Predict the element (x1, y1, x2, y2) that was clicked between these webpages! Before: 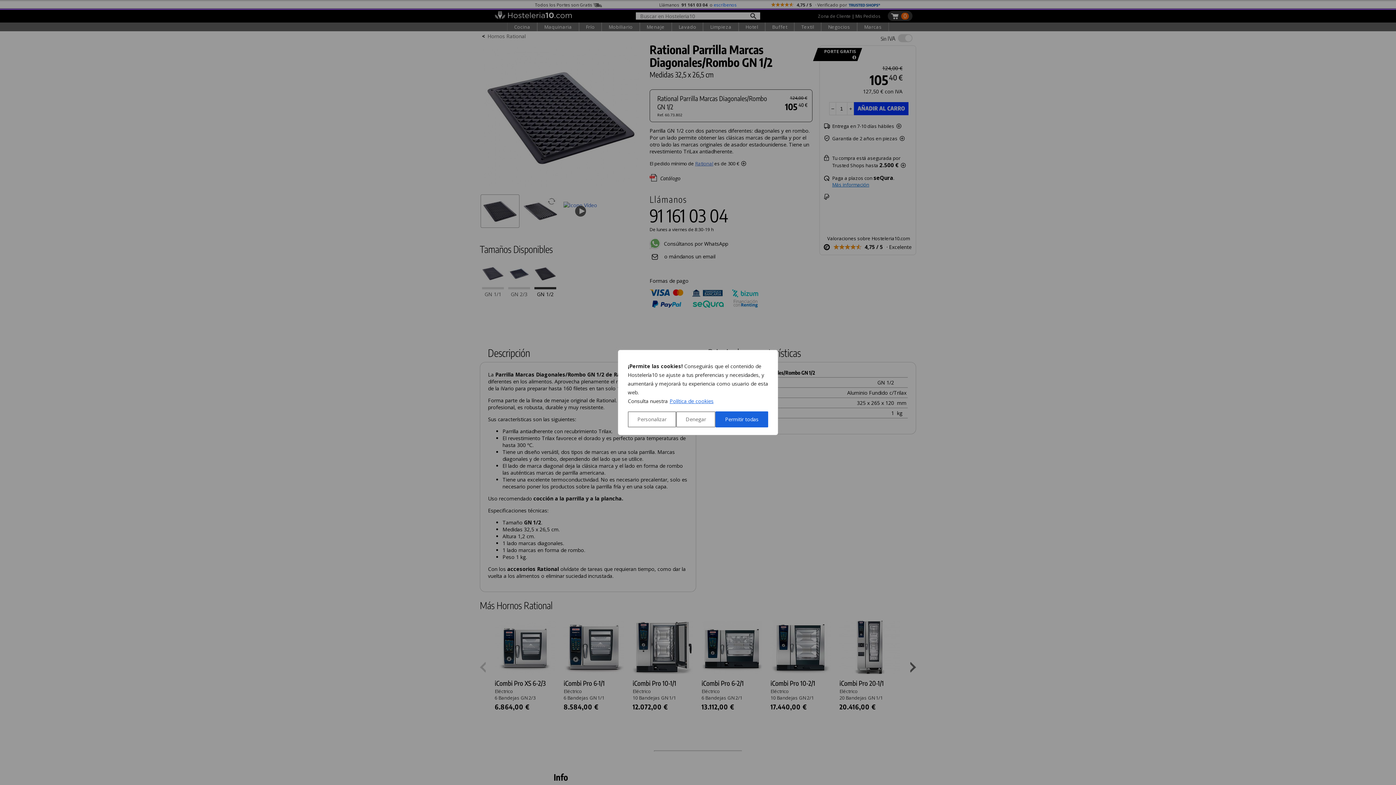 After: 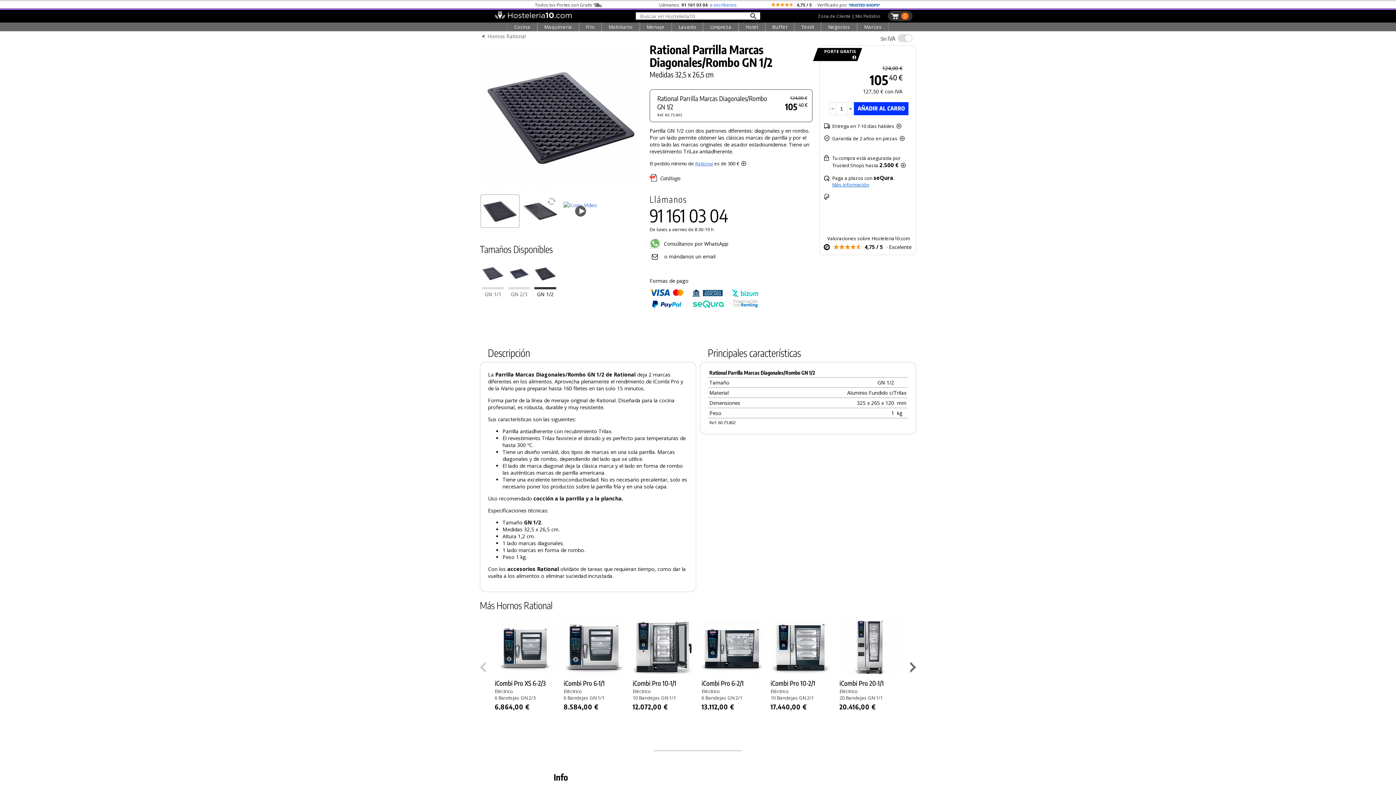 Action: bbox: (676, 411, 715, 427) label: Denegar